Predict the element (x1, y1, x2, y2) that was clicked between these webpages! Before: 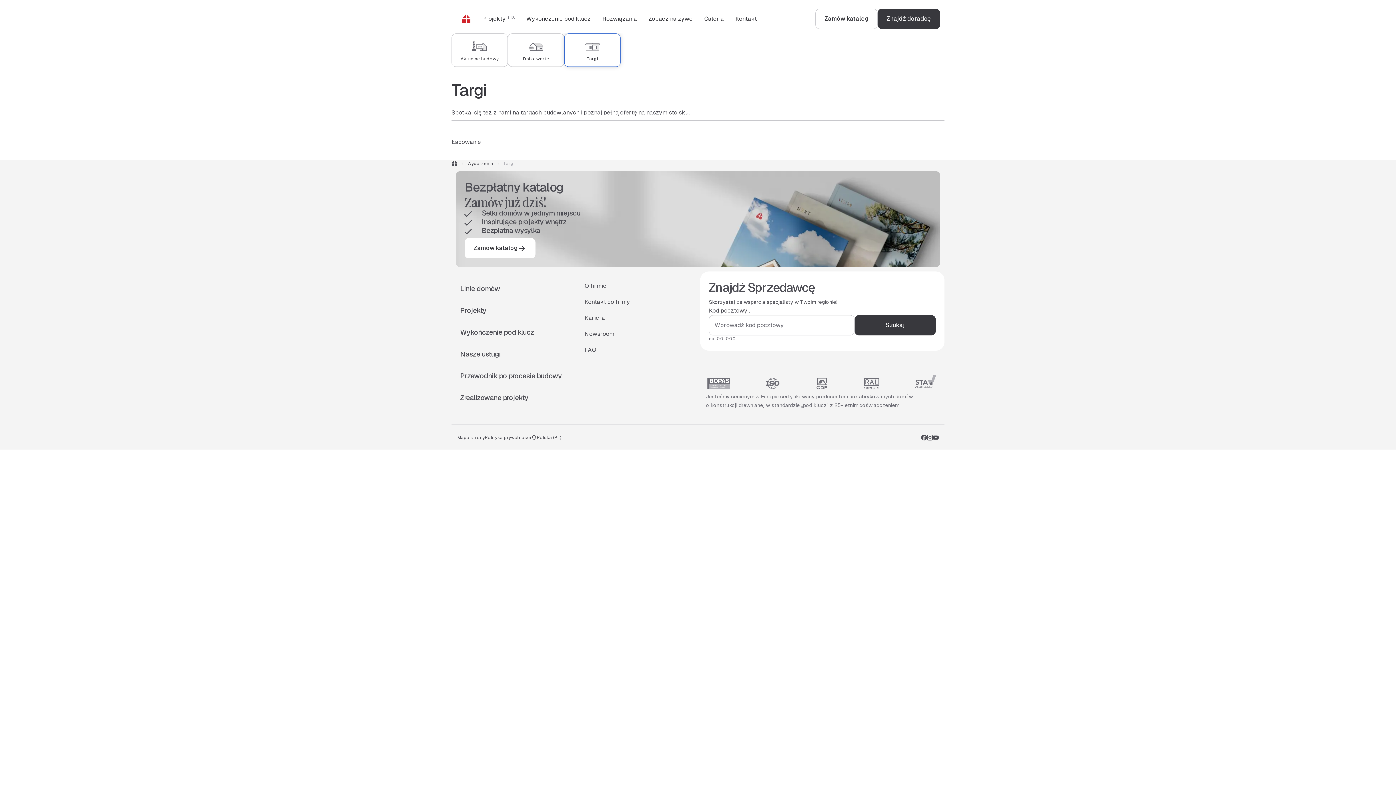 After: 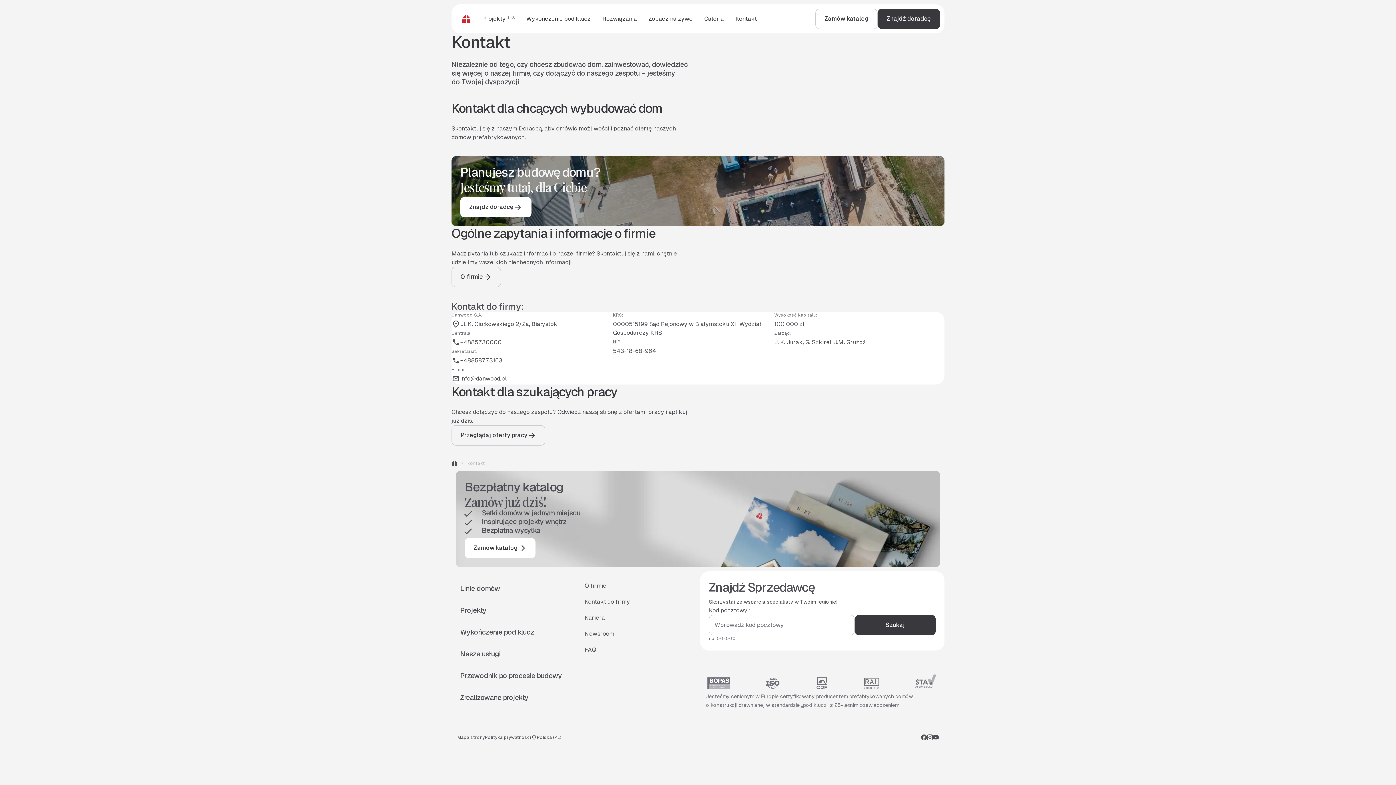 Action: bbox: (584, 296, 630, 308) label: Kontakt do firmy